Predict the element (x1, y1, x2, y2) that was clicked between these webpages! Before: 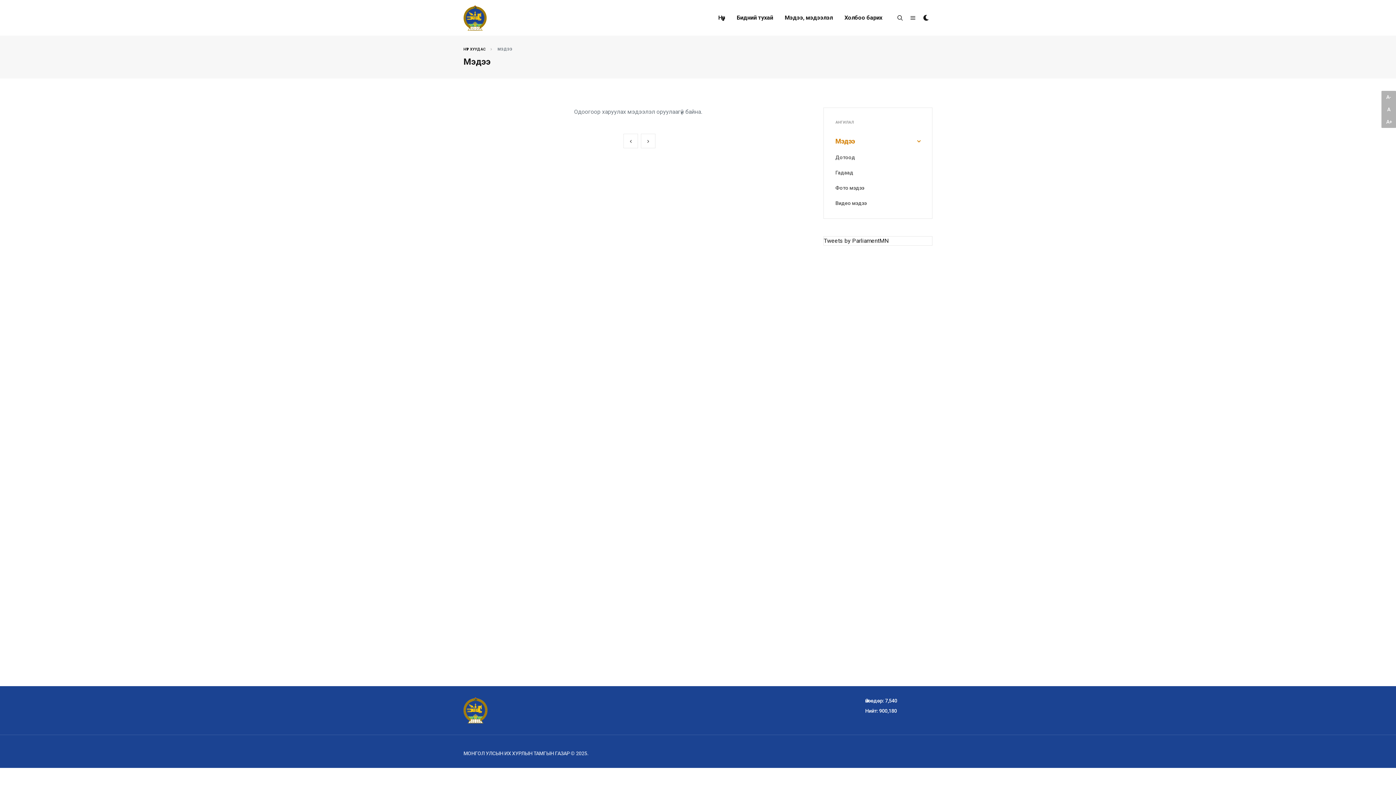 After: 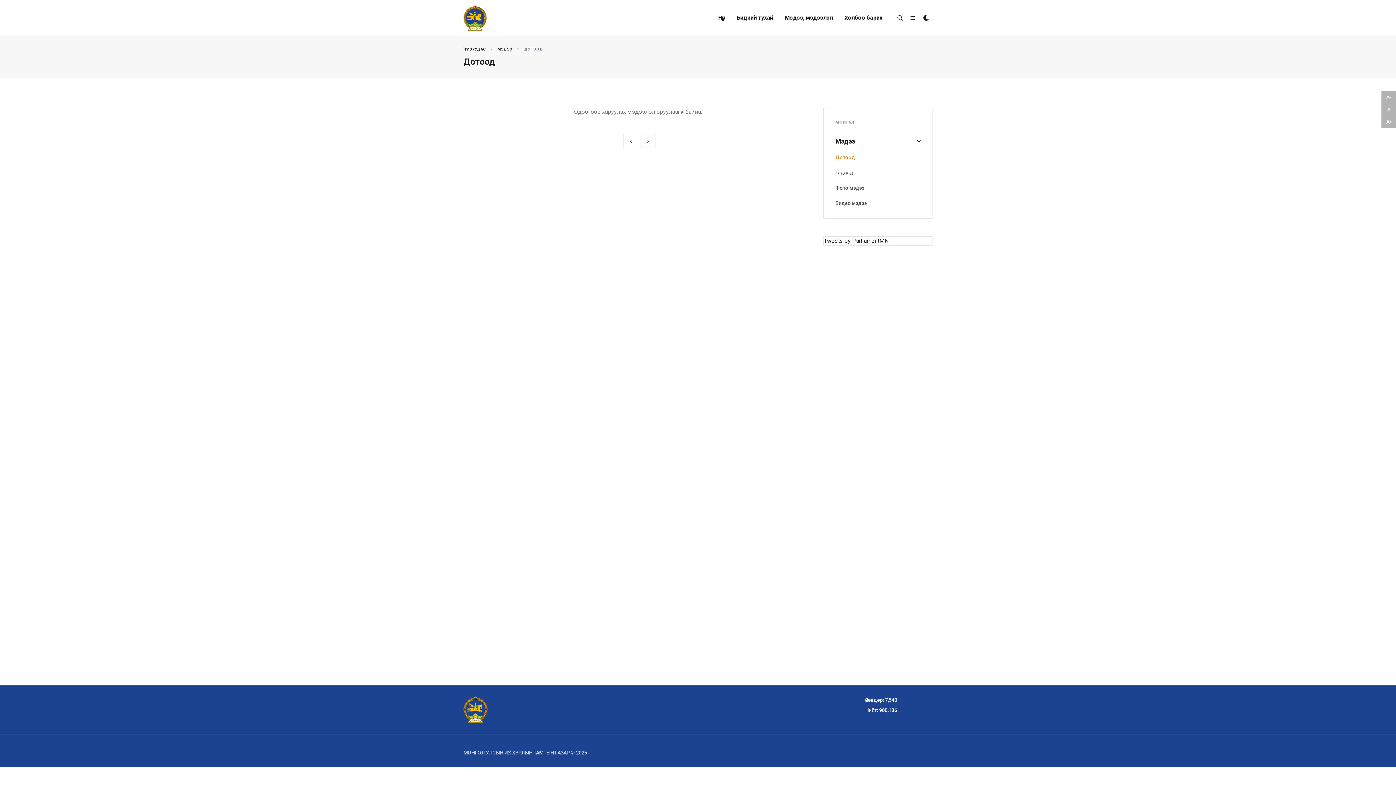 Action: label: Дотоод bbox: (835, 153, 920, 161)